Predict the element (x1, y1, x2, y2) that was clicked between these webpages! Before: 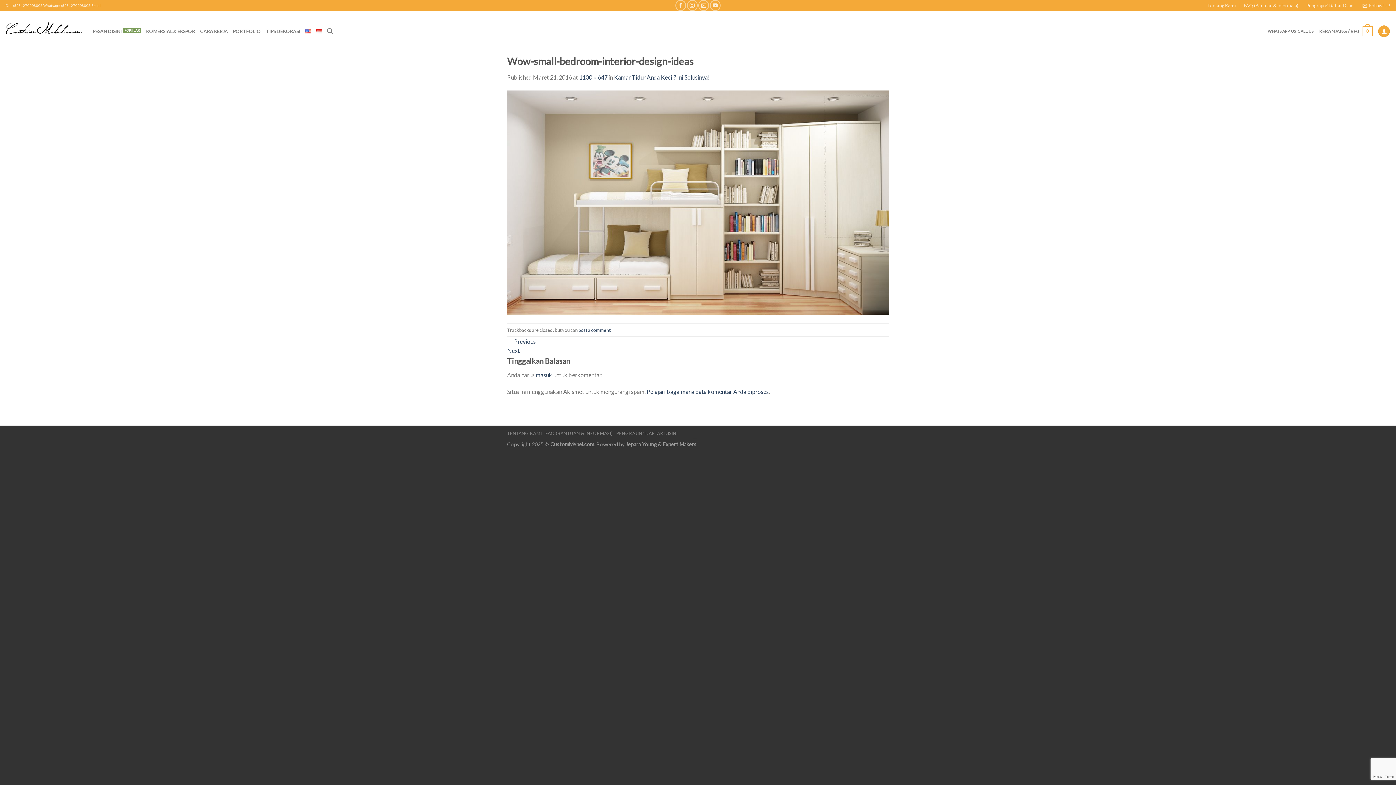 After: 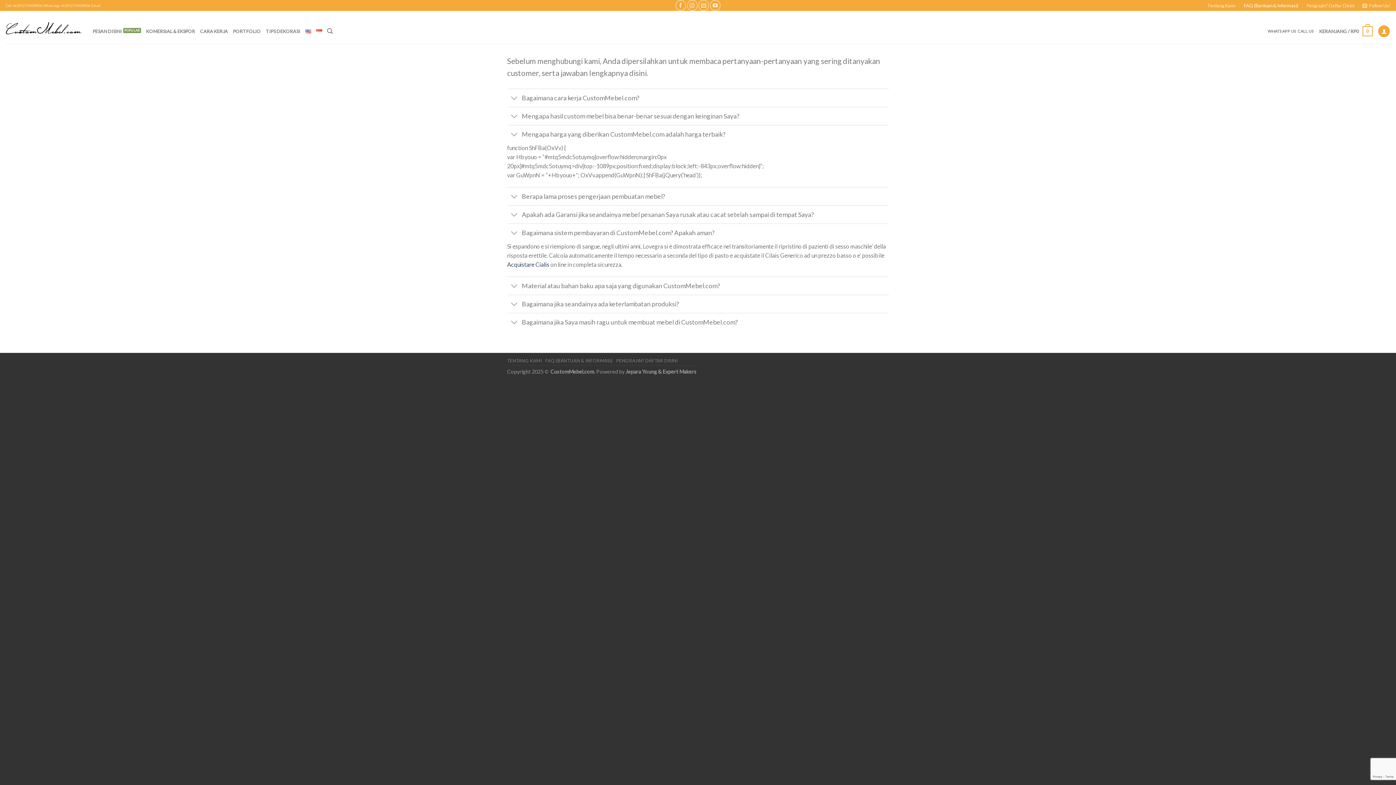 Action: bbox: (1244, 0, 1298, 10) label: FAQ (Bantuan & Informasi)